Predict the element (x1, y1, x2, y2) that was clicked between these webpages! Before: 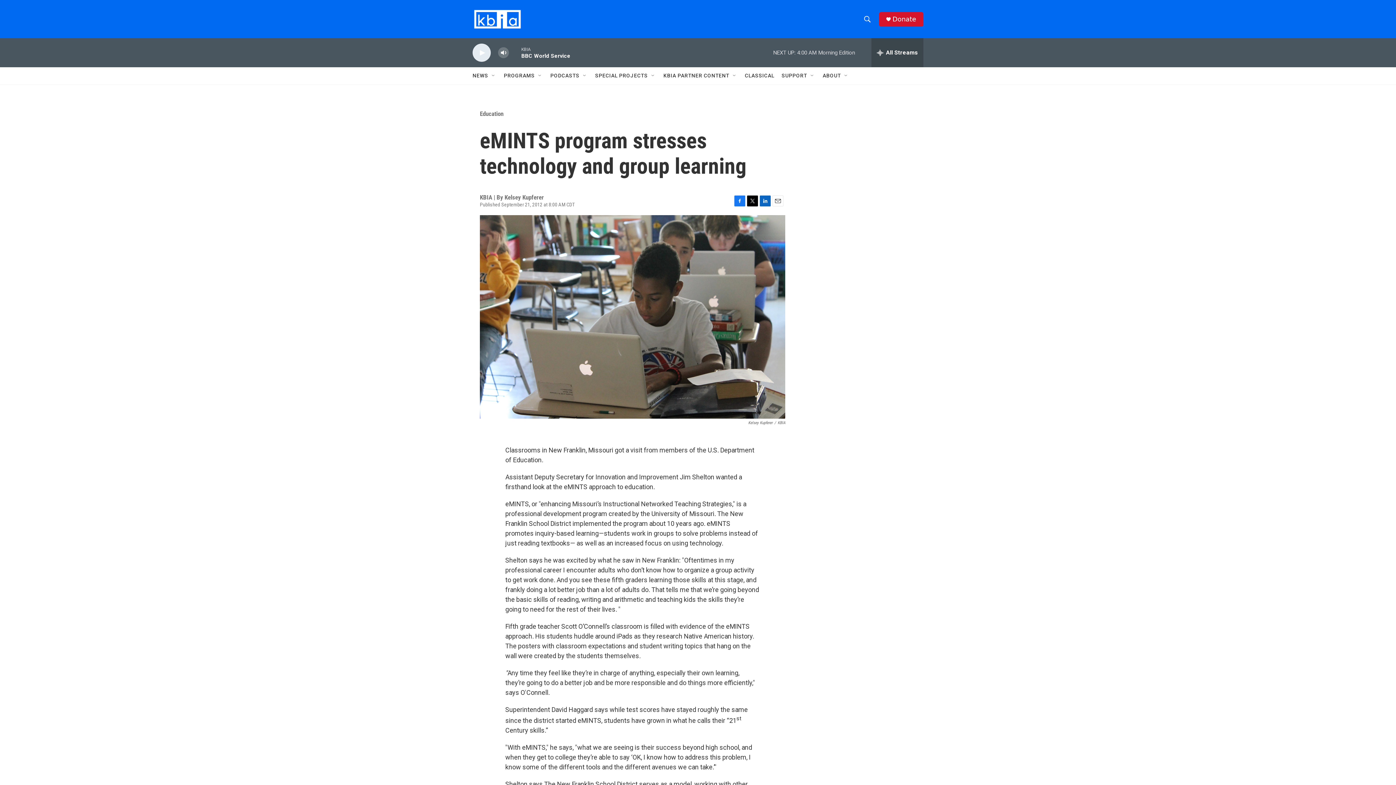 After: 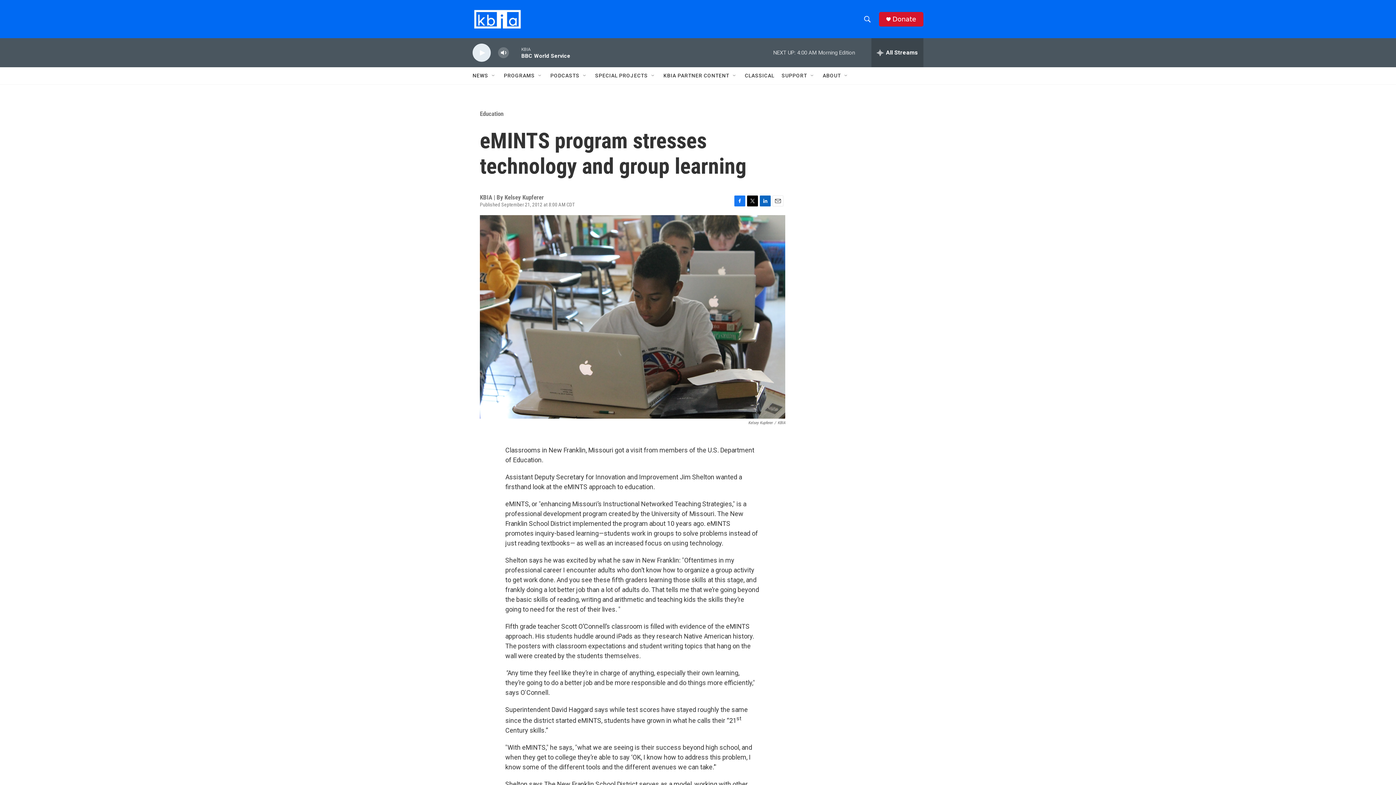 Action: label: Twitter bbox: (747, 195, 758, 206)